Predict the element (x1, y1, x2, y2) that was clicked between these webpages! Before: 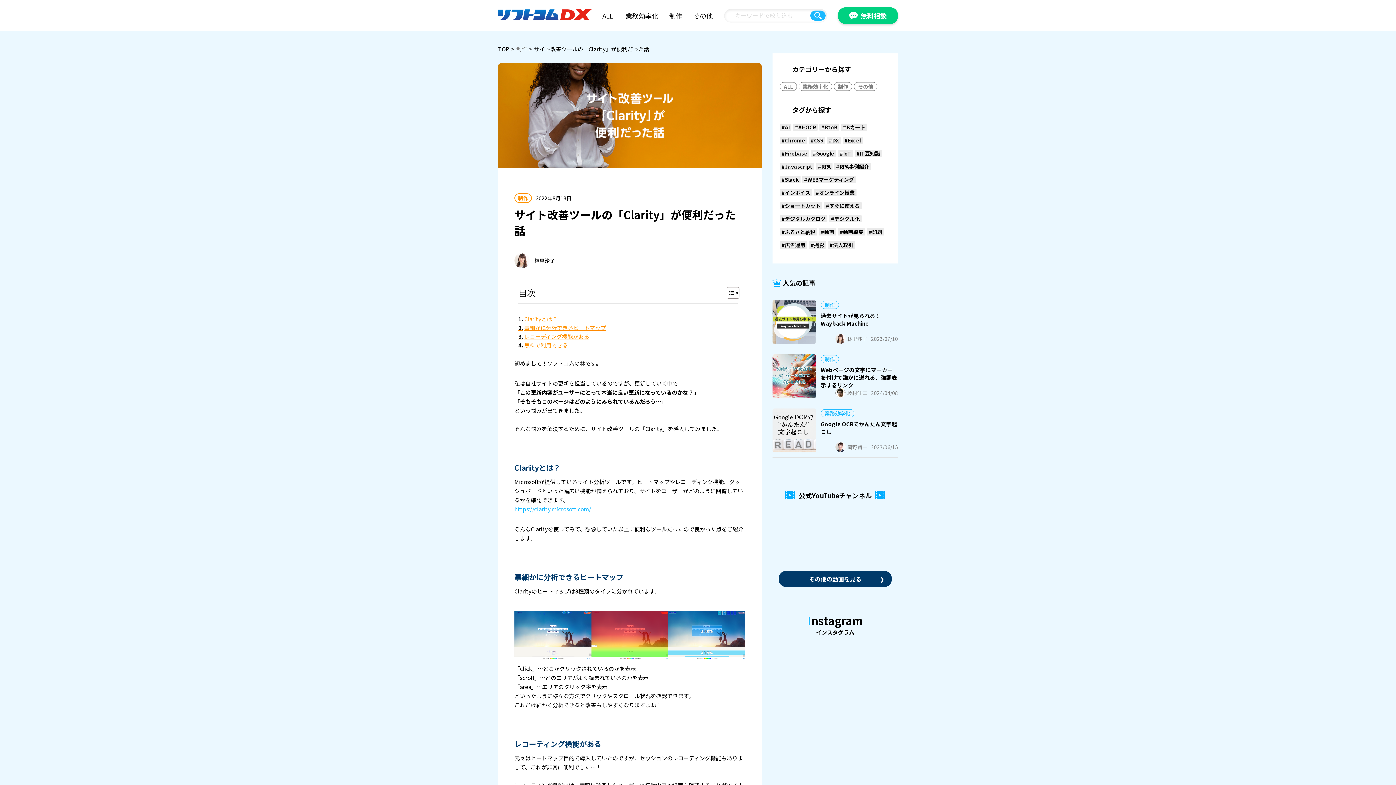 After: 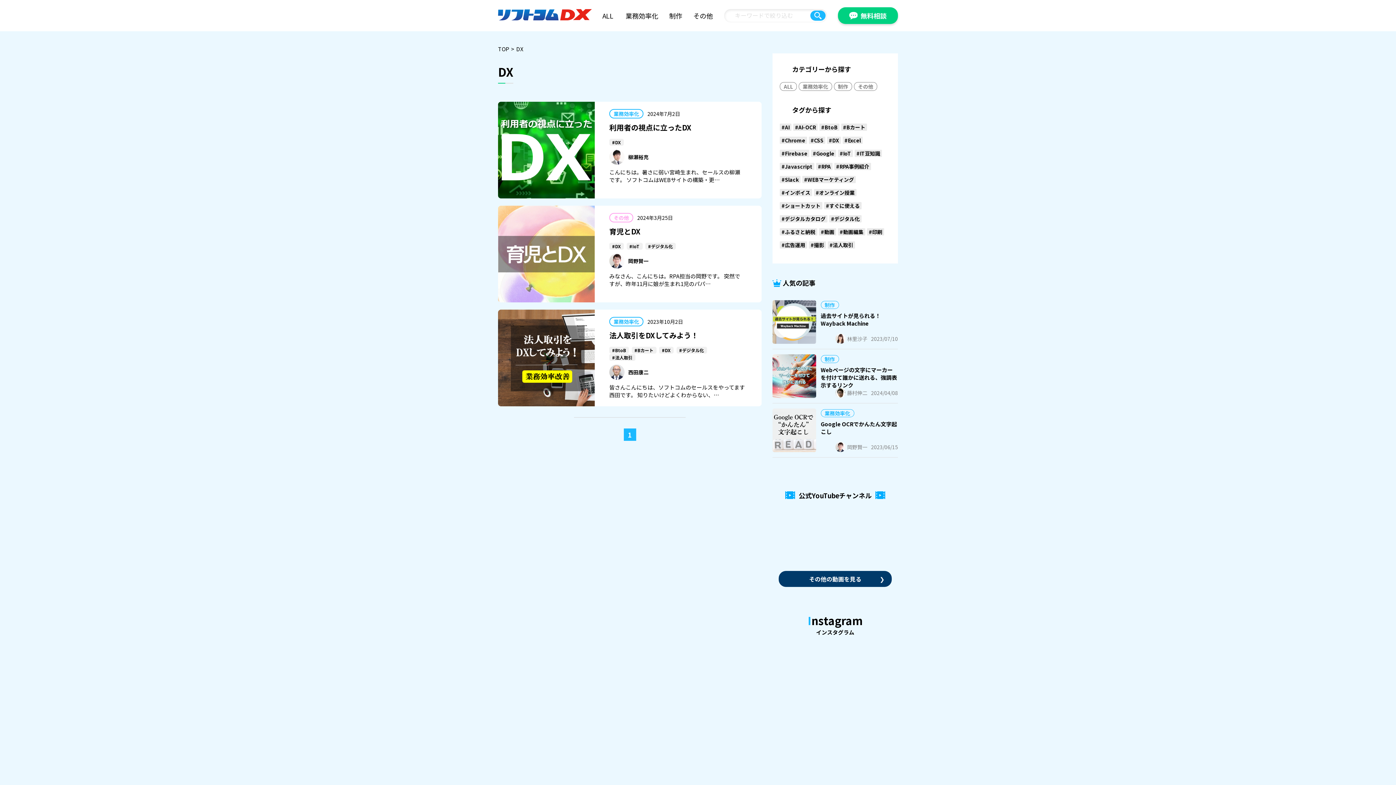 Action: bbox: (827, 134, 841, 144) label: #DX